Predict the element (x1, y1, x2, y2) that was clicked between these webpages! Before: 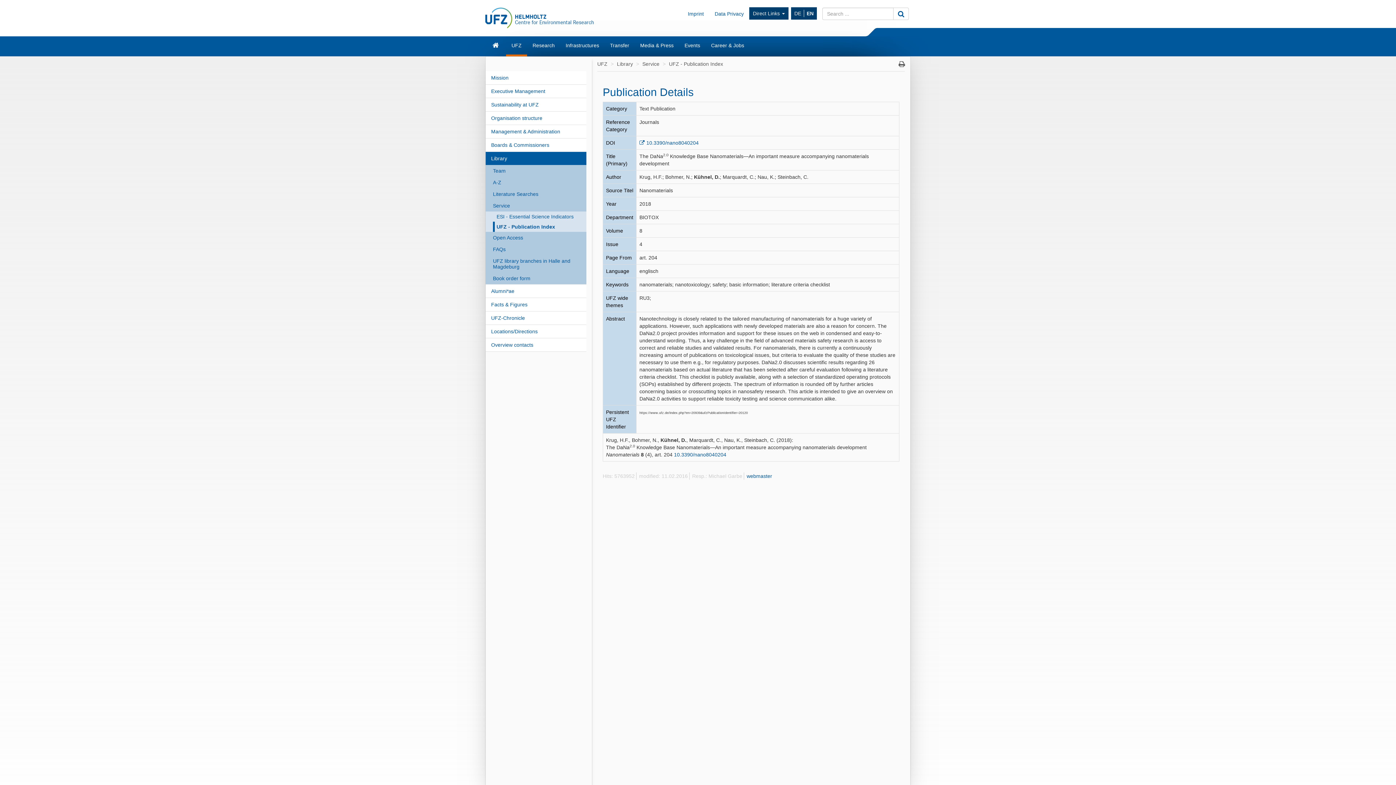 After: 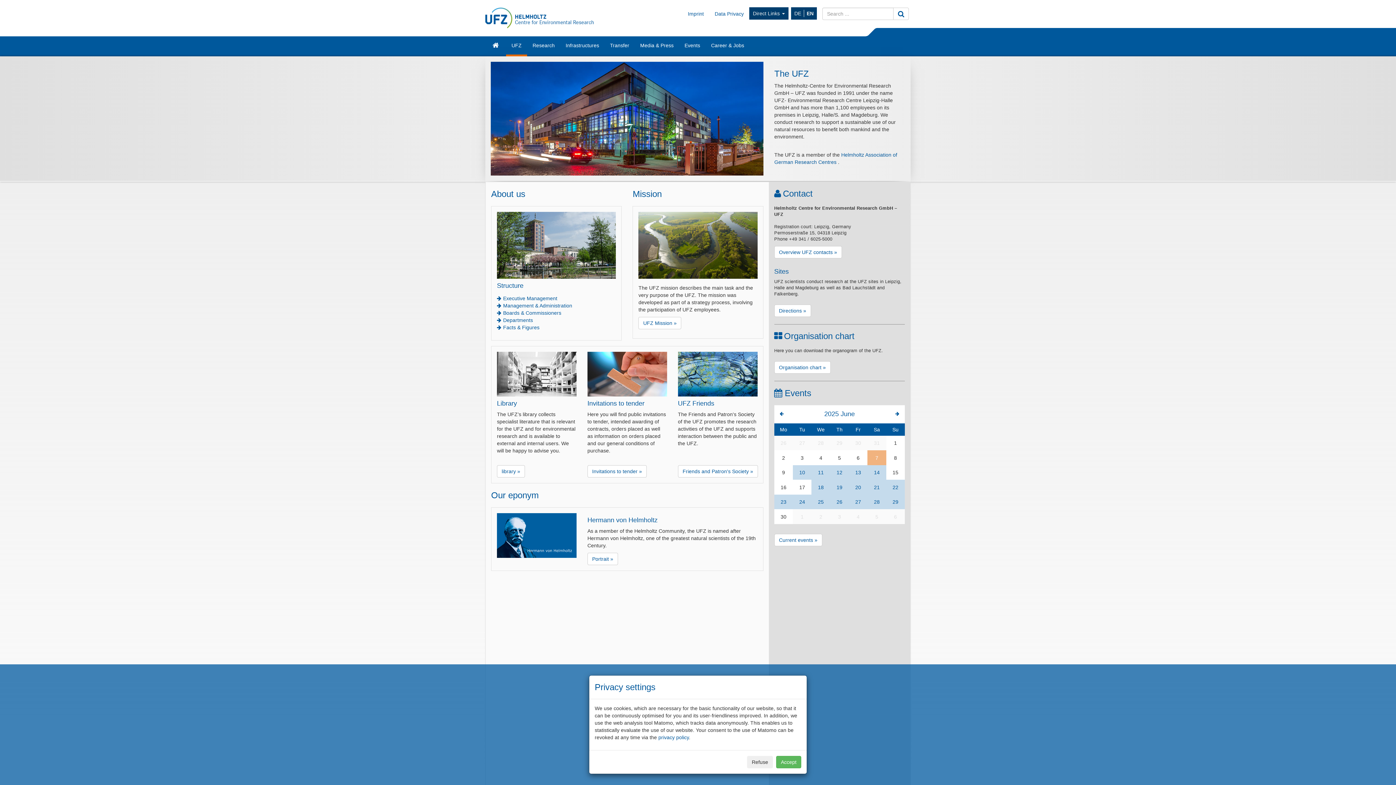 Action: bbox: (597, 61, 607, 66) label: UFZ